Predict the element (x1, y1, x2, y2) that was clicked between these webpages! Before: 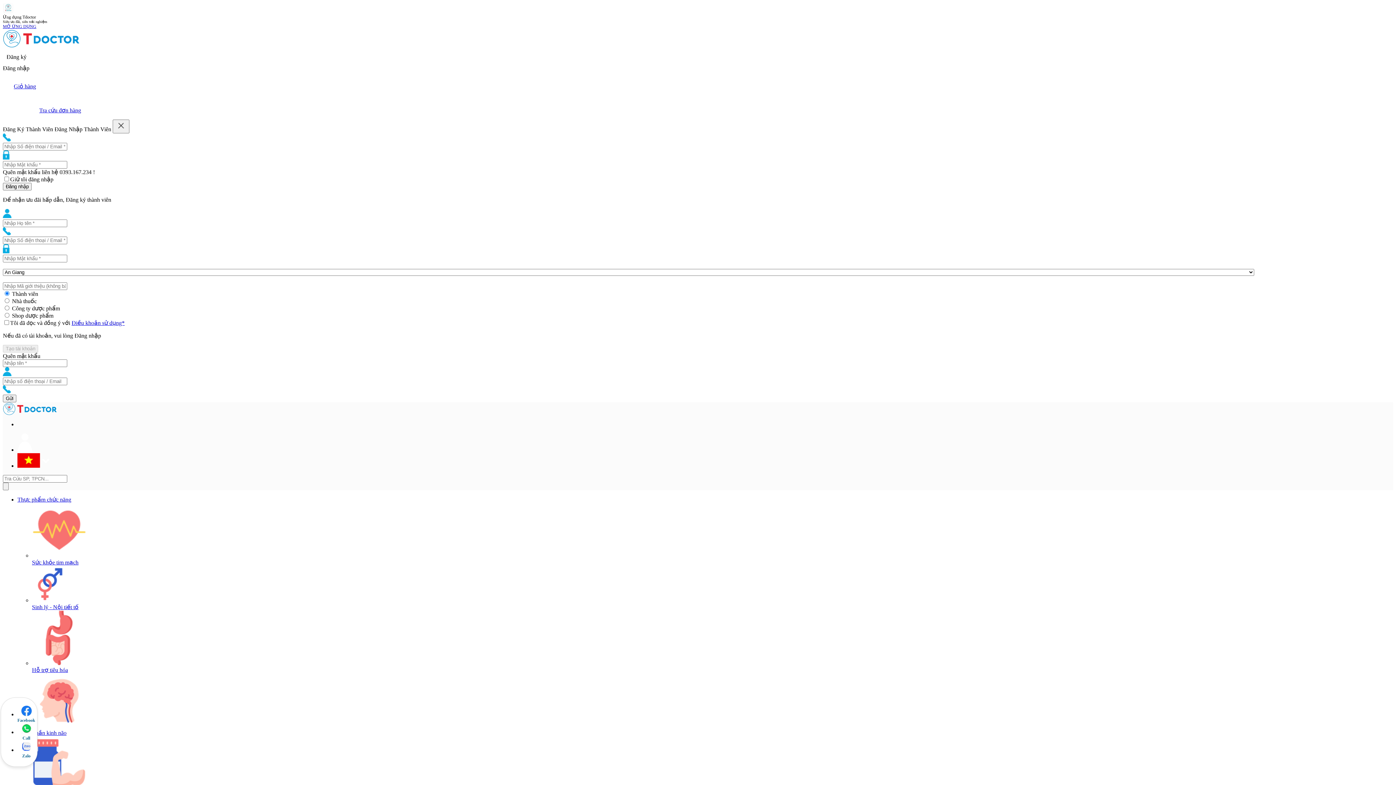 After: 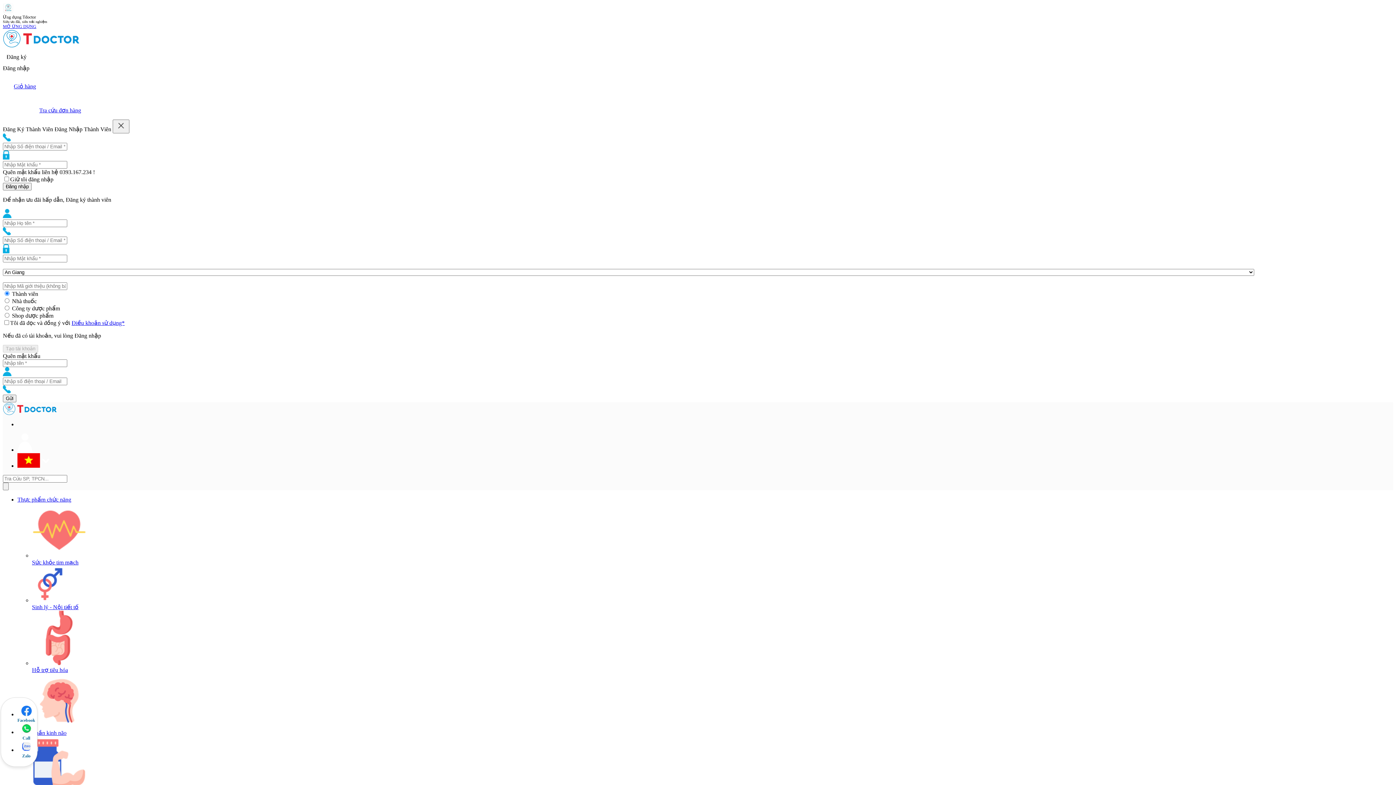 Action: bbox: (54, 126, 111, 132) label: Đăng Nhập Thành Viên